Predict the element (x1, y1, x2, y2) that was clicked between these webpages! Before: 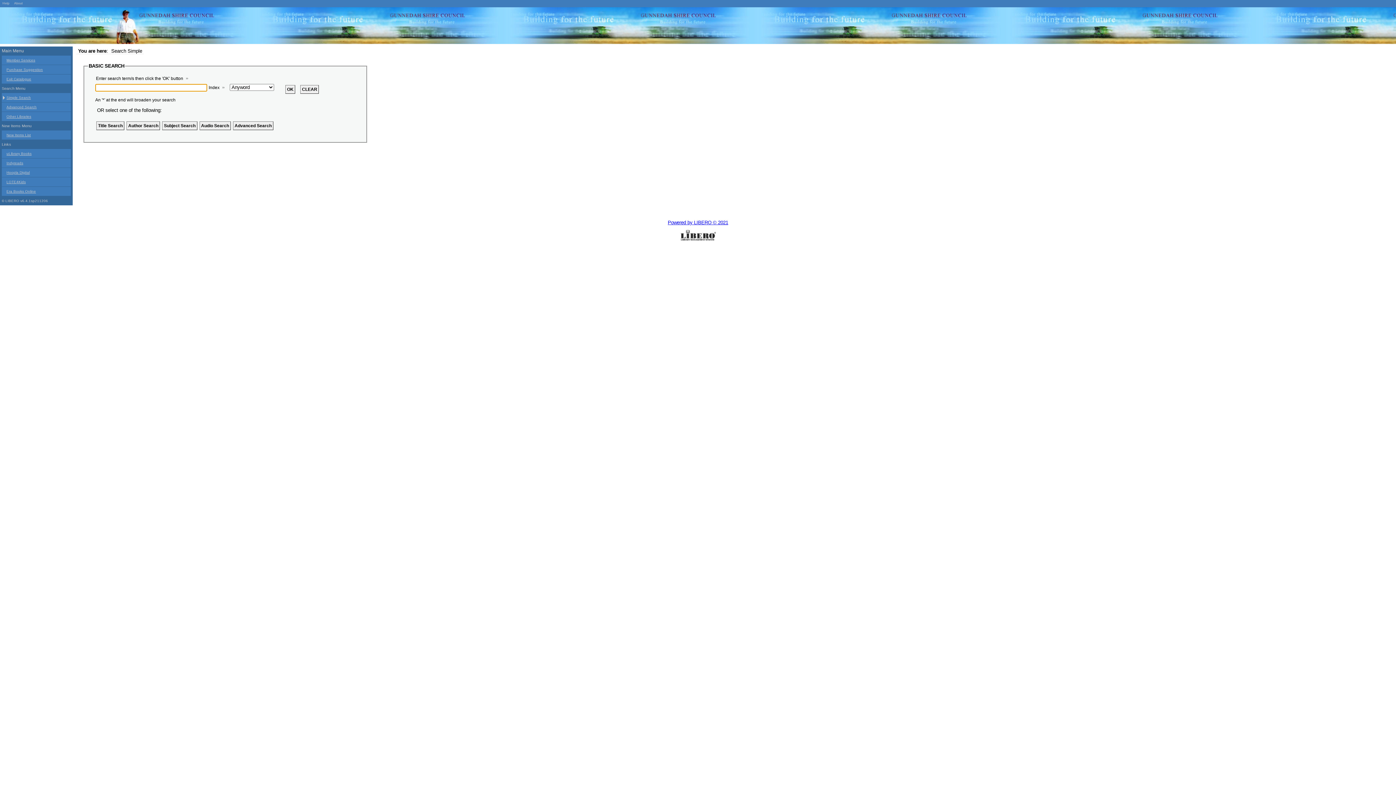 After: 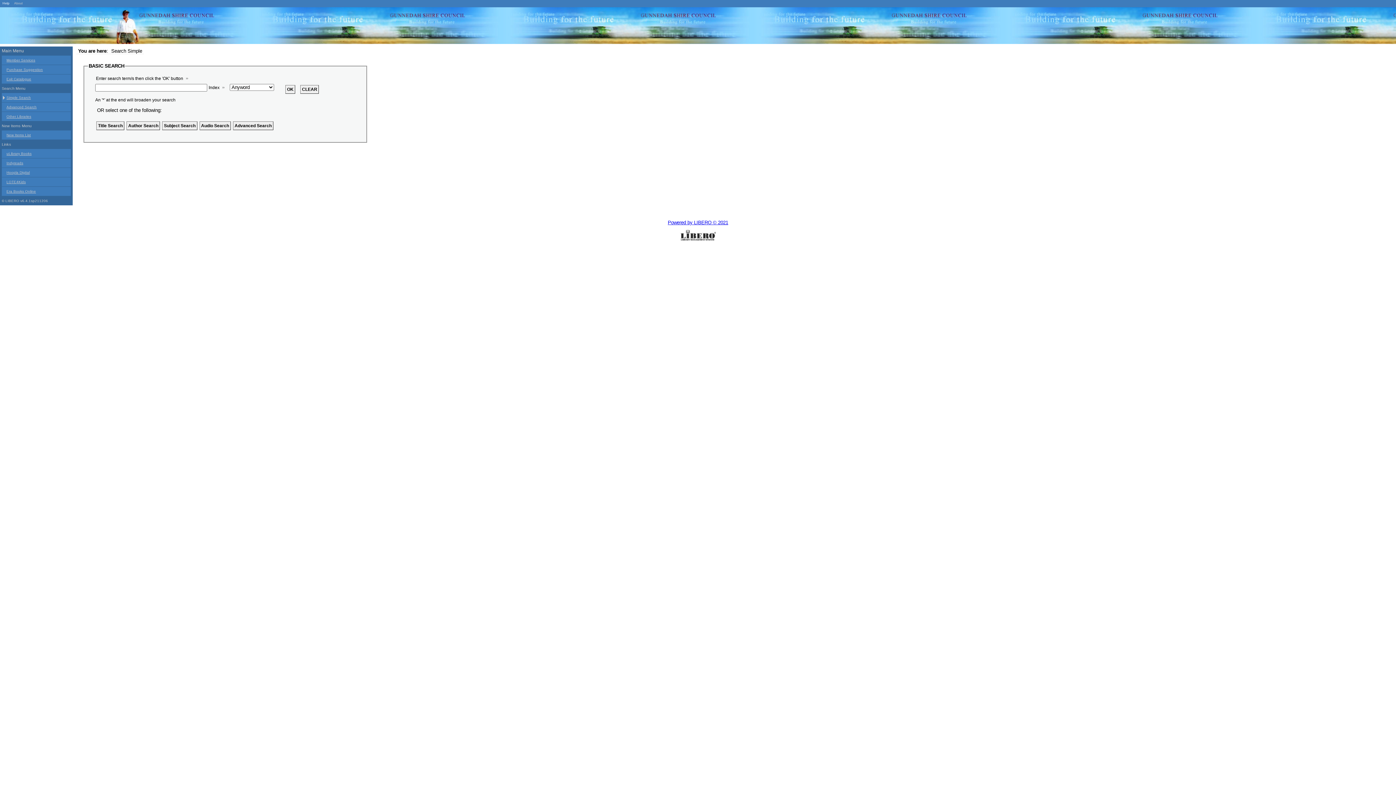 Action: bbox: (2, 1, 9, 5) label: Help